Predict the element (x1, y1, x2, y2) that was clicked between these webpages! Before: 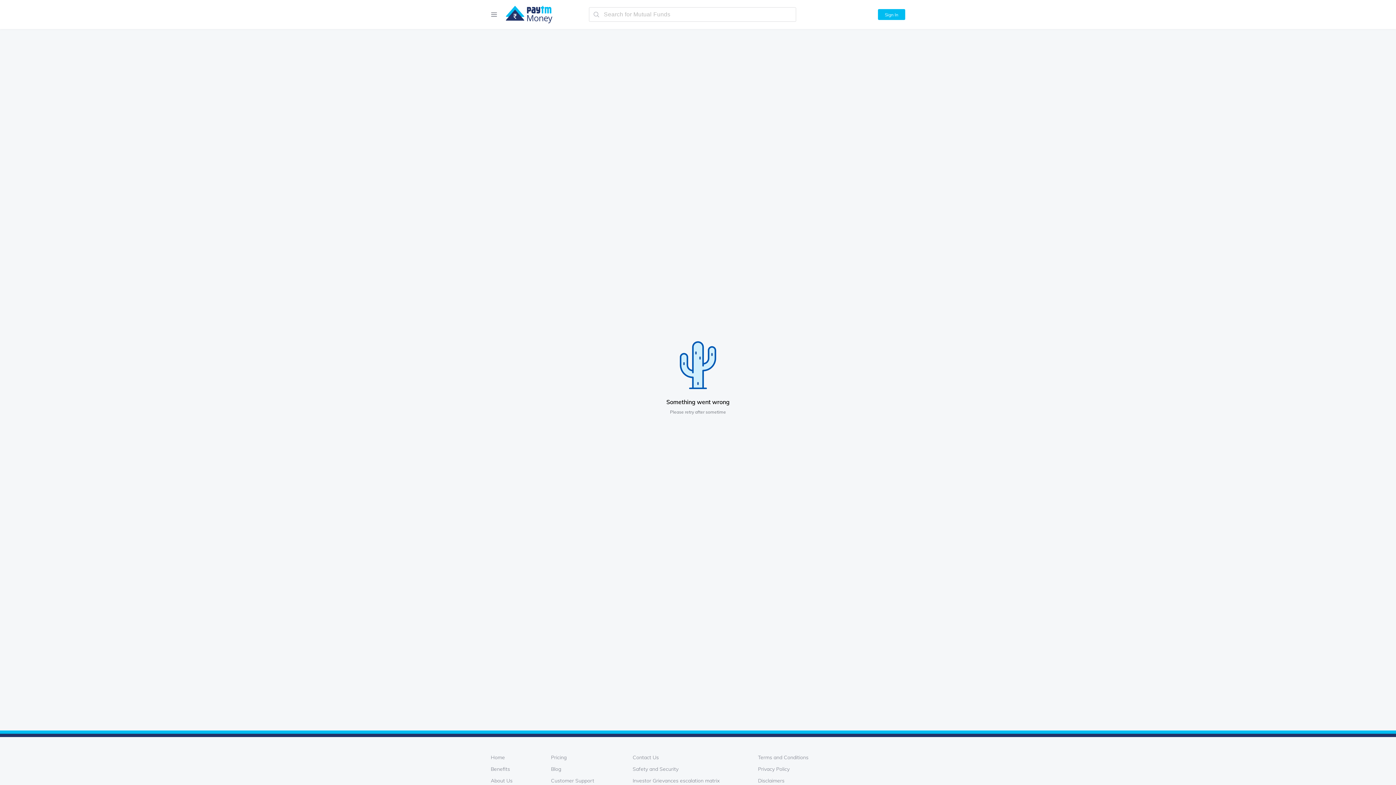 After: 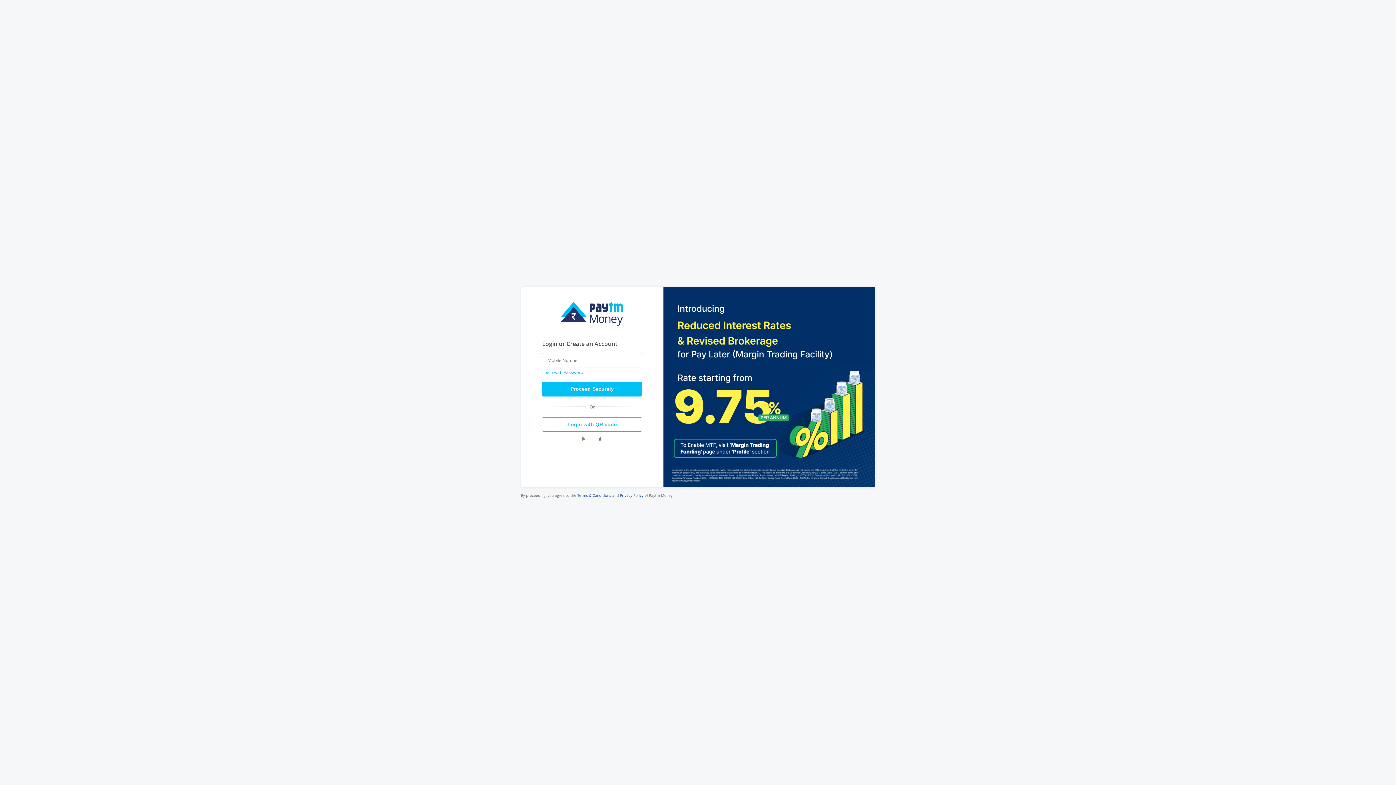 Action: label: Sign In bbox: (878, 9, 905, 20)